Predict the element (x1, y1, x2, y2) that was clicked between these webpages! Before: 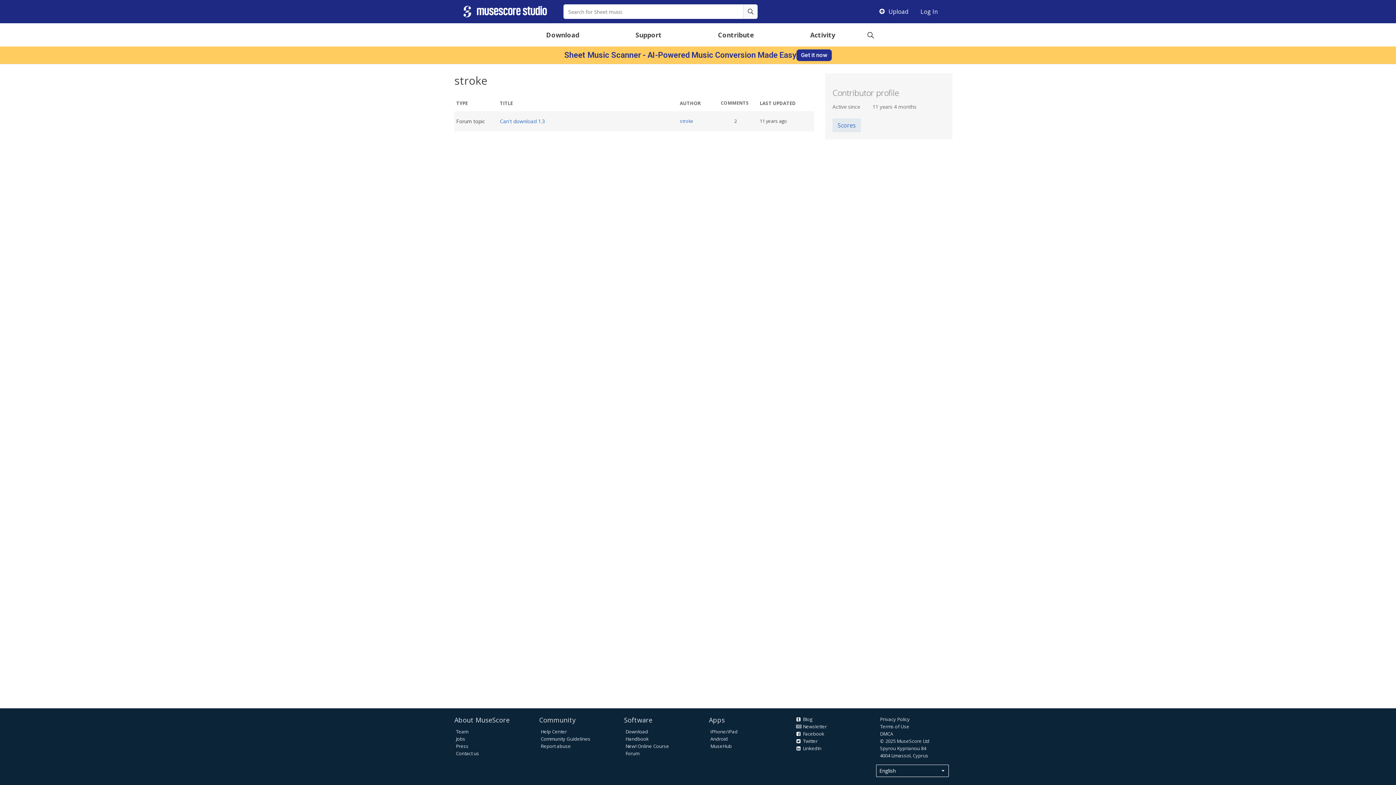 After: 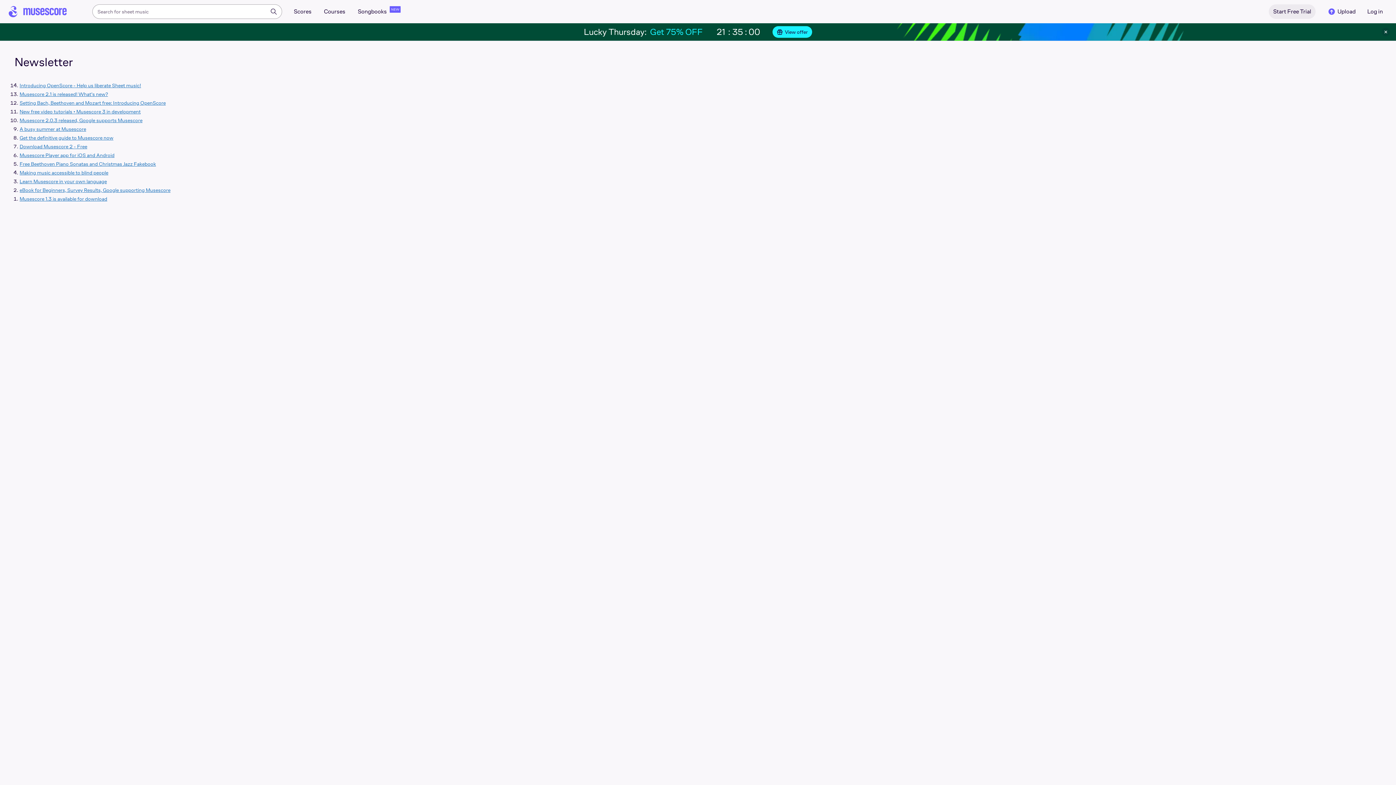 Action: bbox: (795, 723, 827, 730) label:  Newsletter